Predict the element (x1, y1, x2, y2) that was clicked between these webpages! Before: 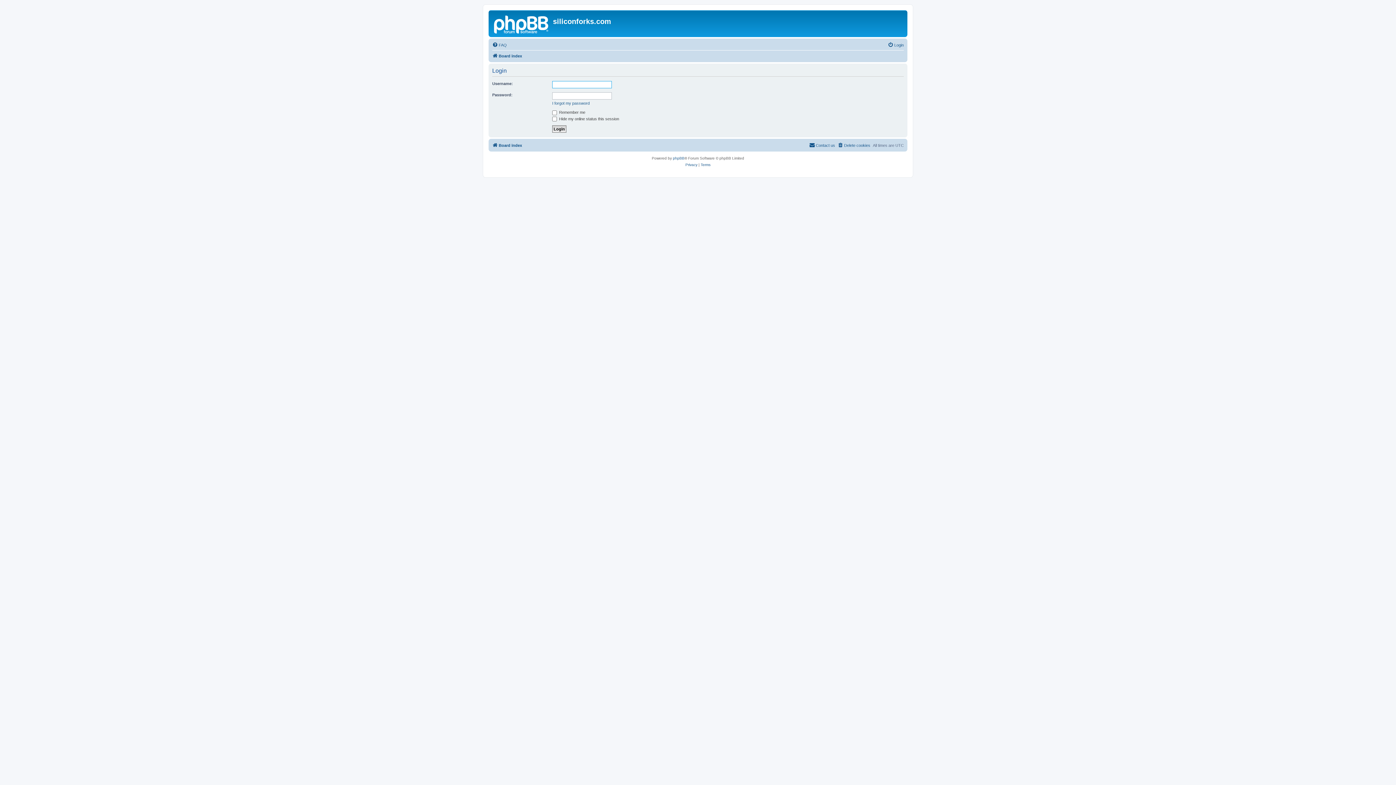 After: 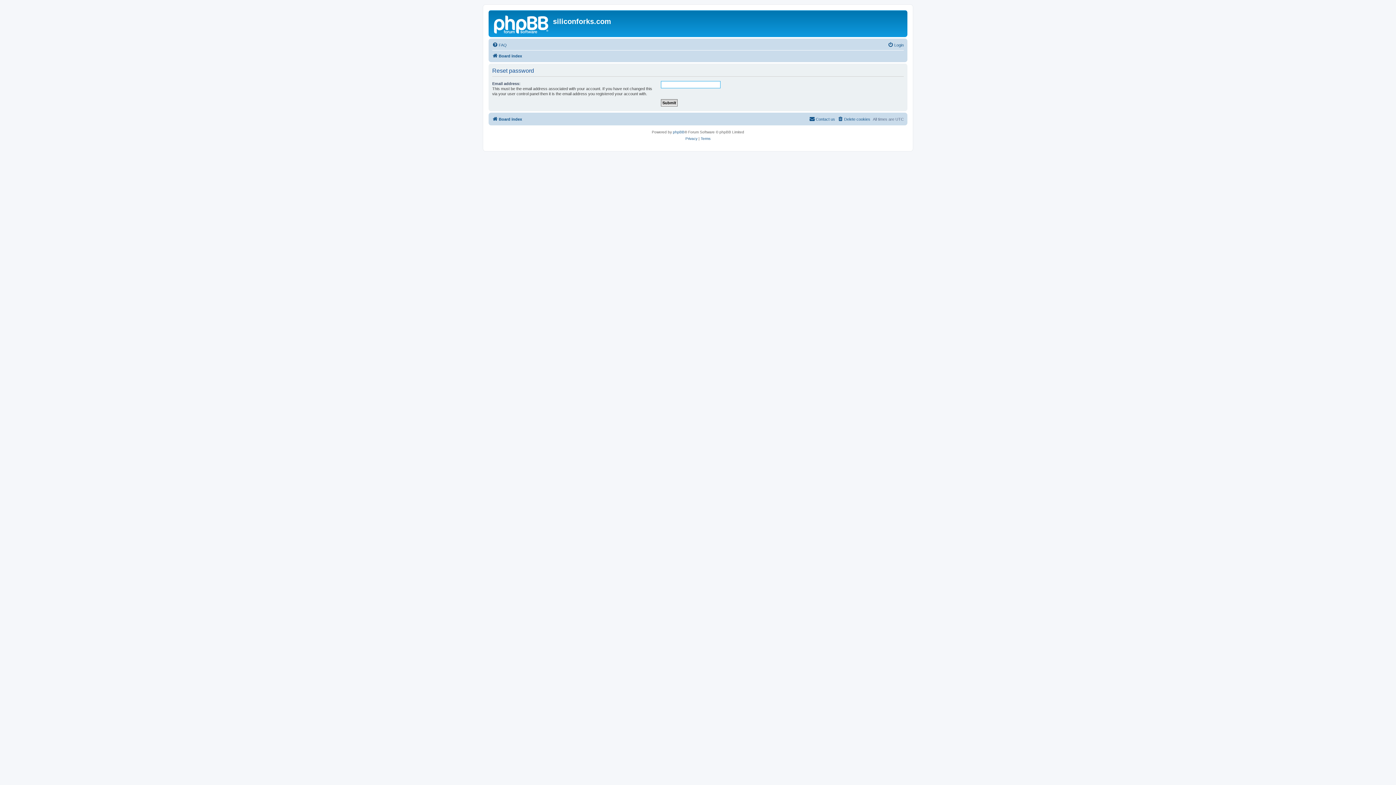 Action: bbox: (552, 100, 589, 105) label: I forgot my password